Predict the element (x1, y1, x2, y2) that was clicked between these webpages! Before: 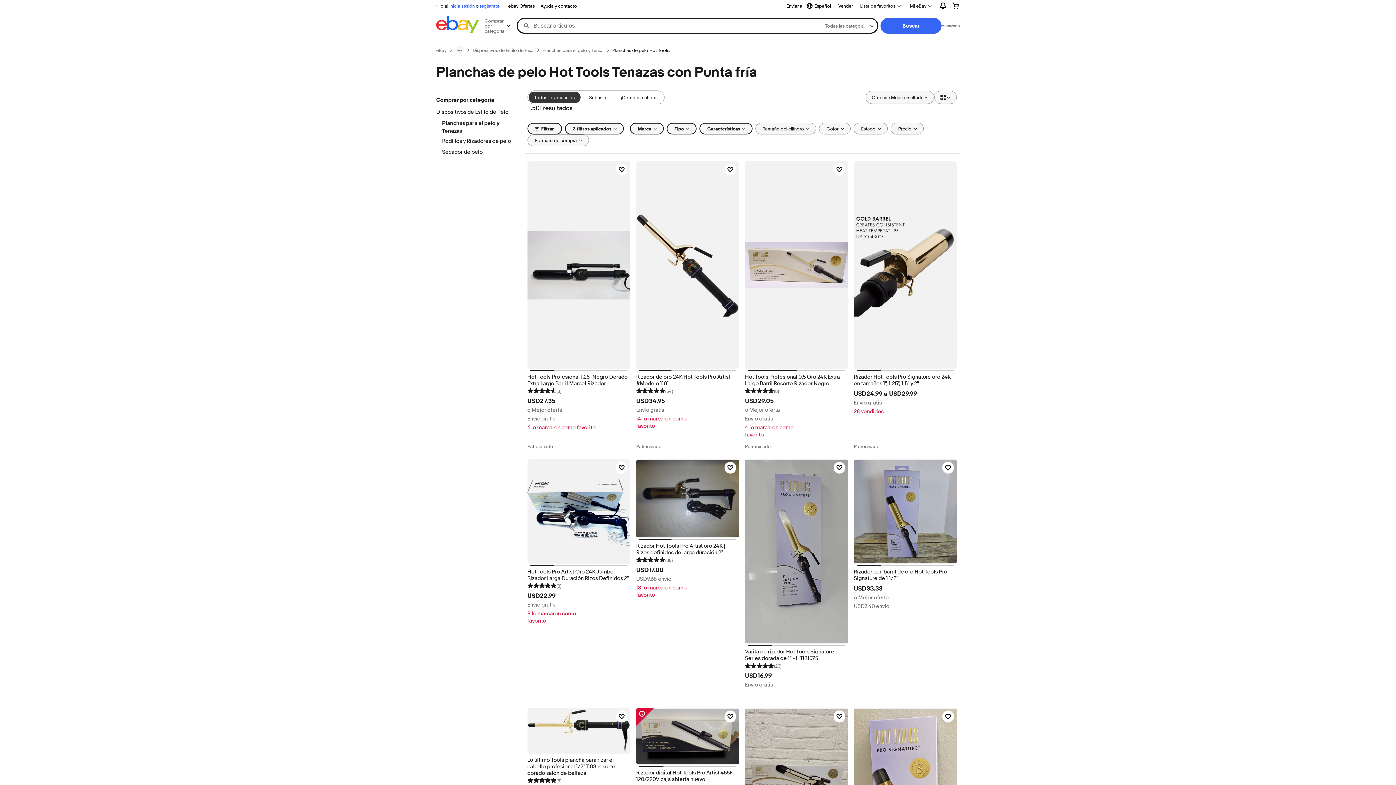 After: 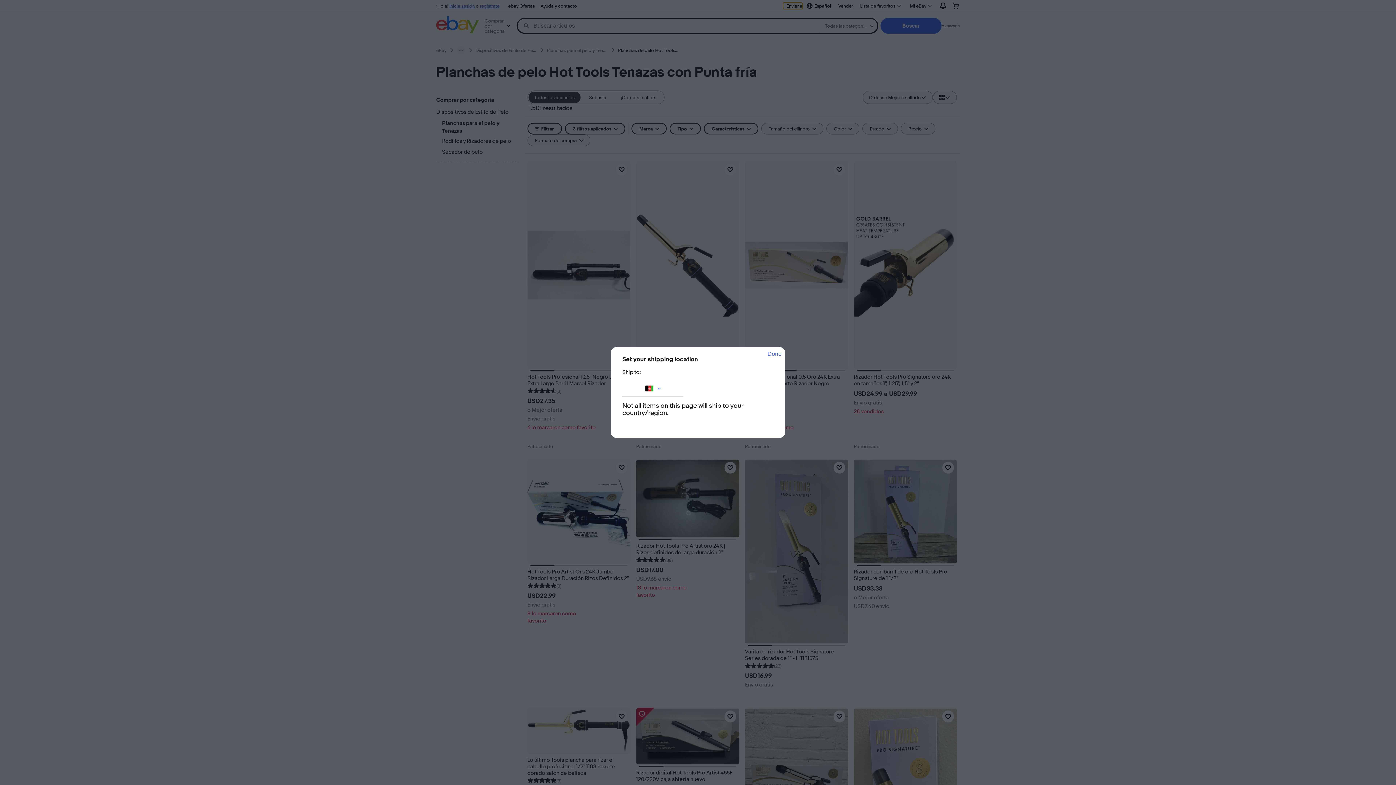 Action: label: Enviar a bbox: (783, 2, 802, 9)